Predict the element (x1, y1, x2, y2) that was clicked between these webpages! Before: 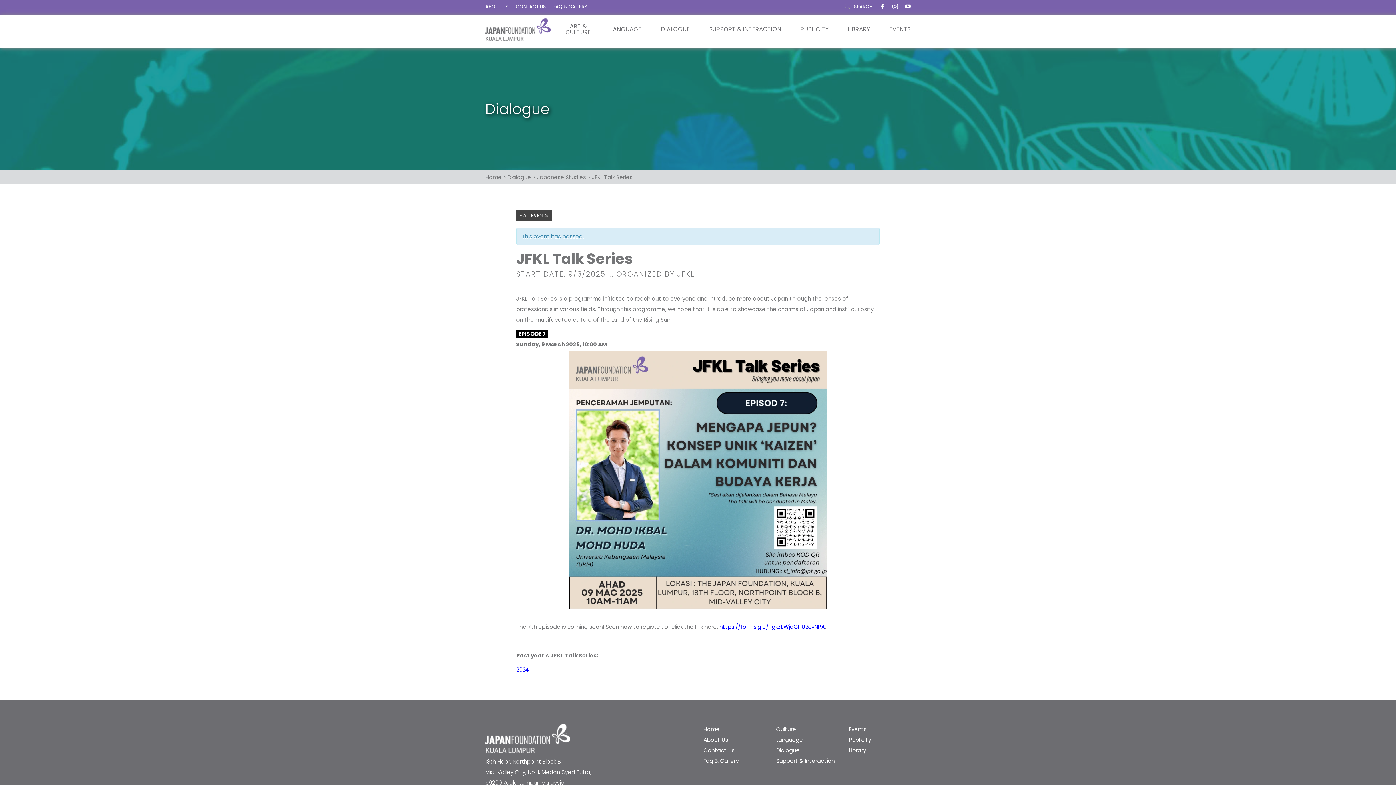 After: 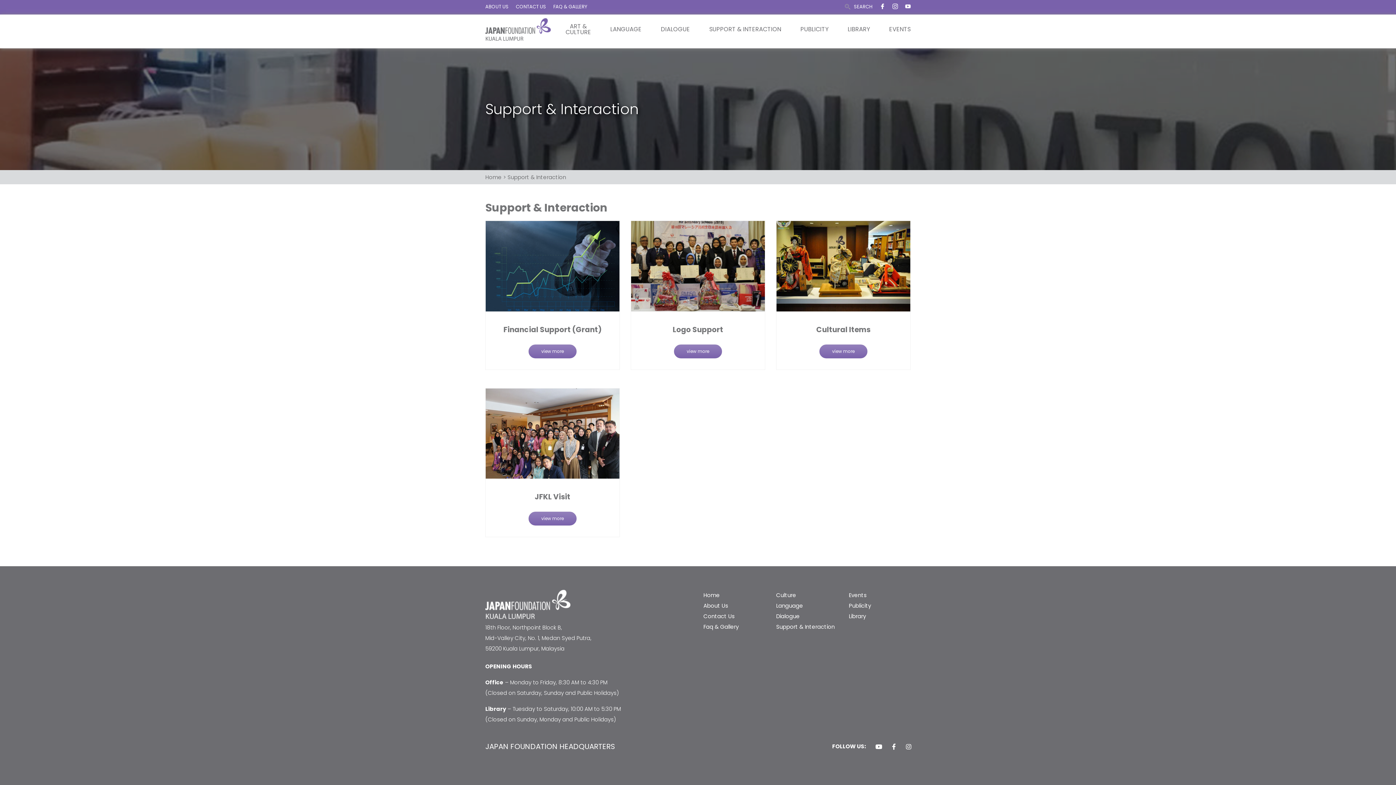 Action: label: SUPPORT & INTERACTION bbox: (709, 26, 781, 32)